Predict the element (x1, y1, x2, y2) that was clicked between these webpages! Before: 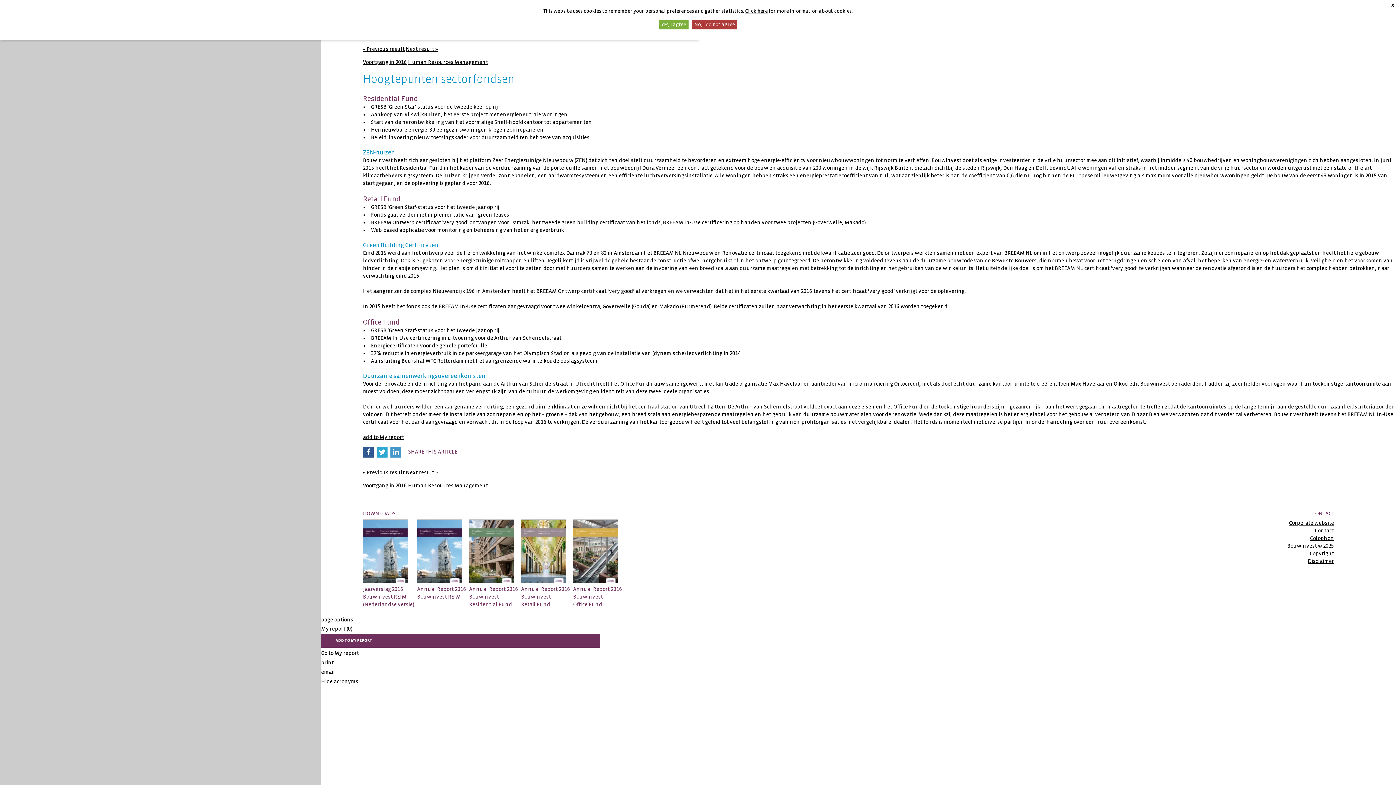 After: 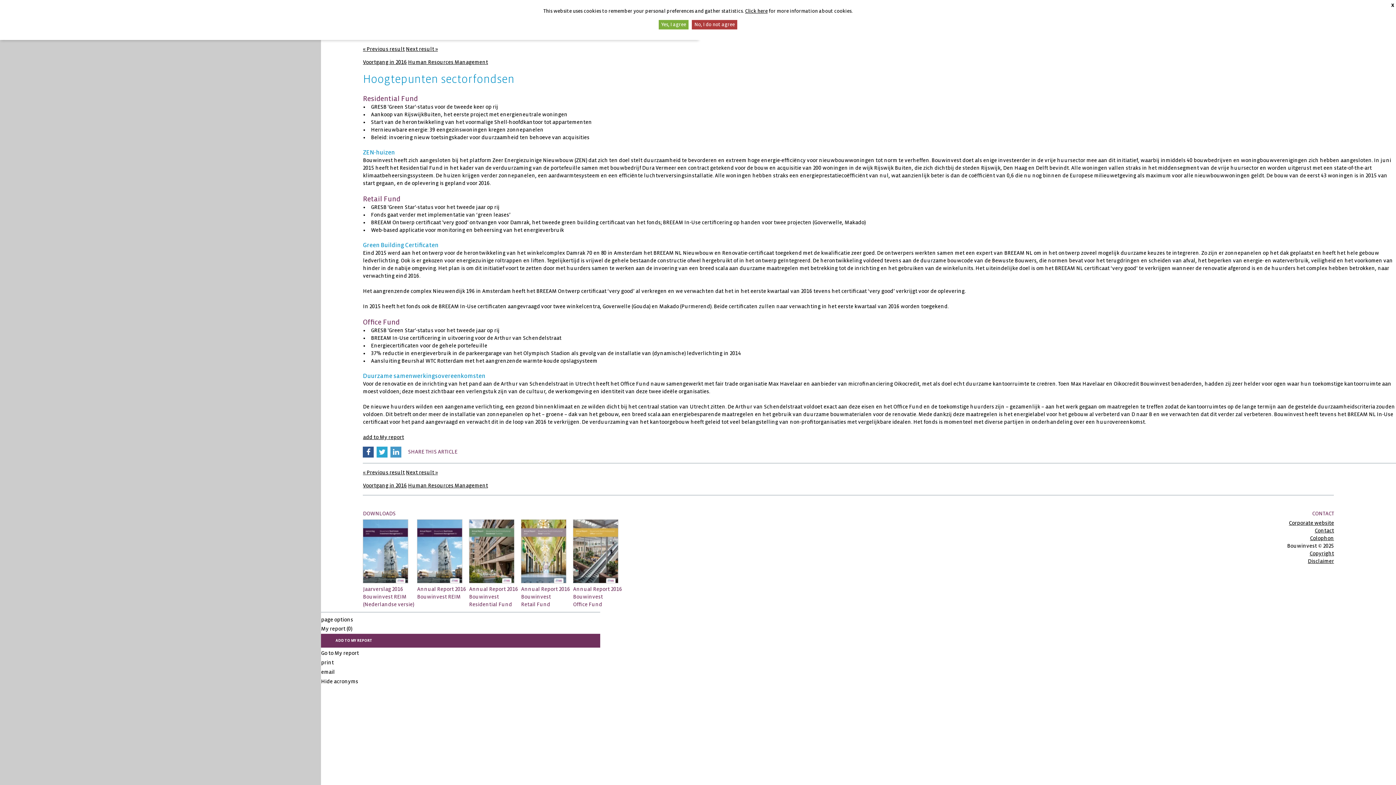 Action: bbox: (521, 578, 570, 608) label: Annual Report 2016
Bouwinvest
Retail Fund